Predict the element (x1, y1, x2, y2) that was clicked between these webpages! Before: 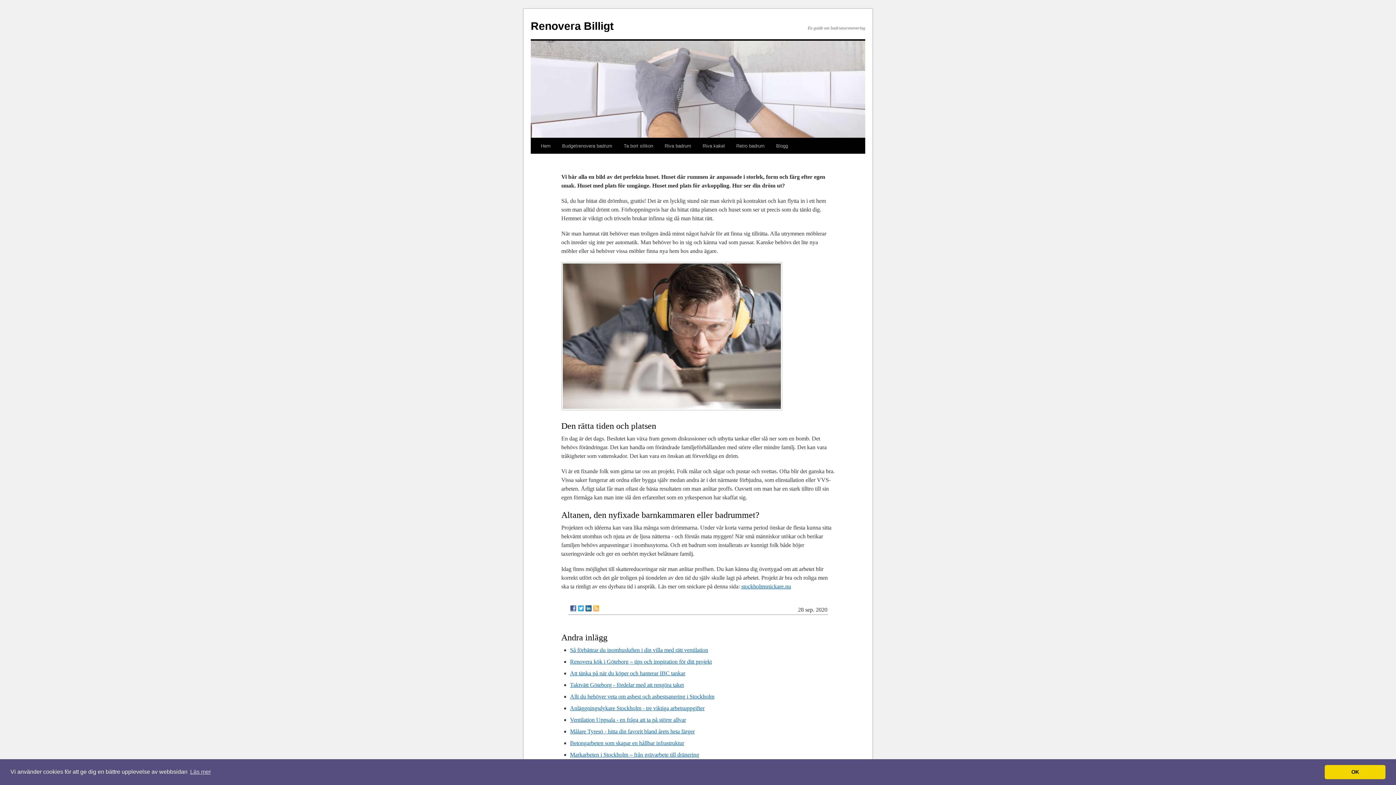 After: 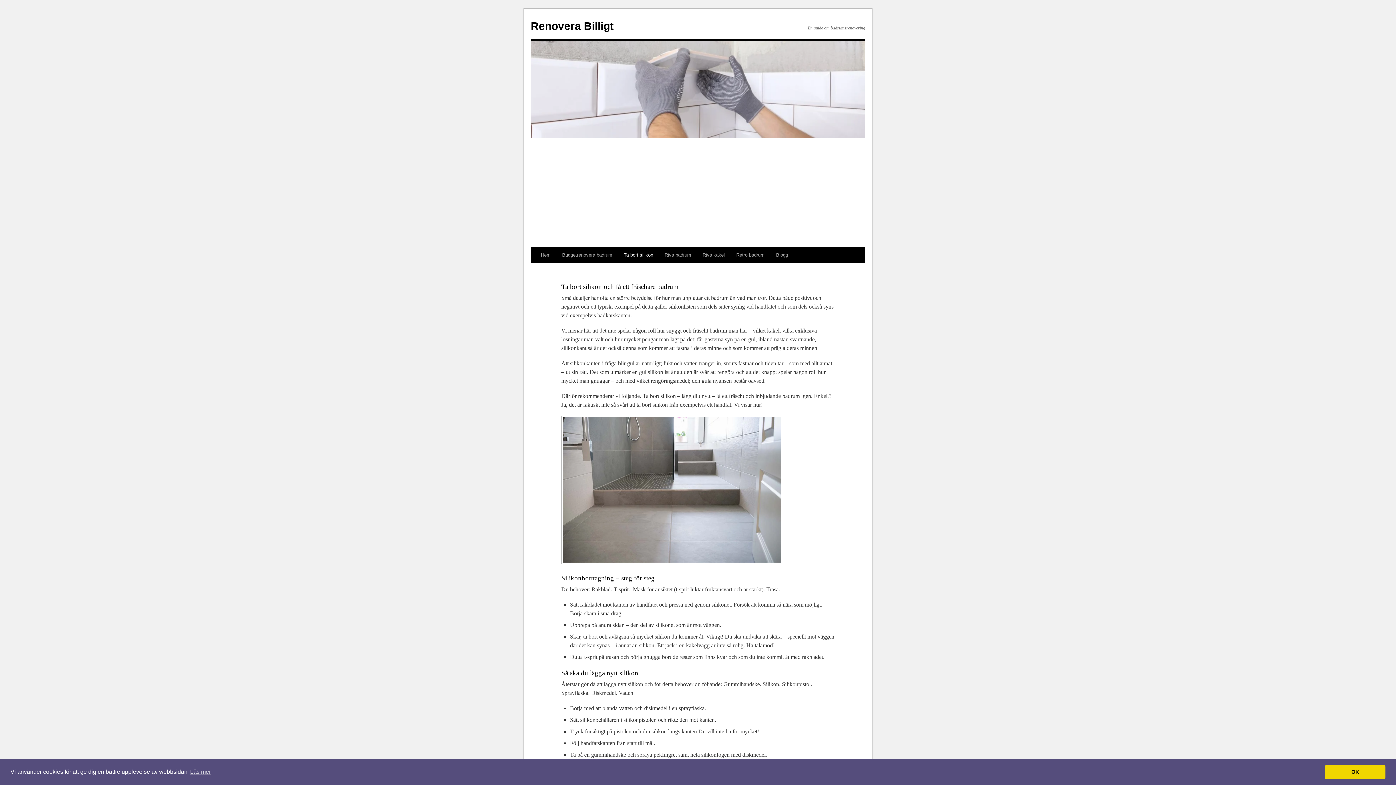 Action: bbox: (618, 138, 659, 153) label: Ta bort silikon